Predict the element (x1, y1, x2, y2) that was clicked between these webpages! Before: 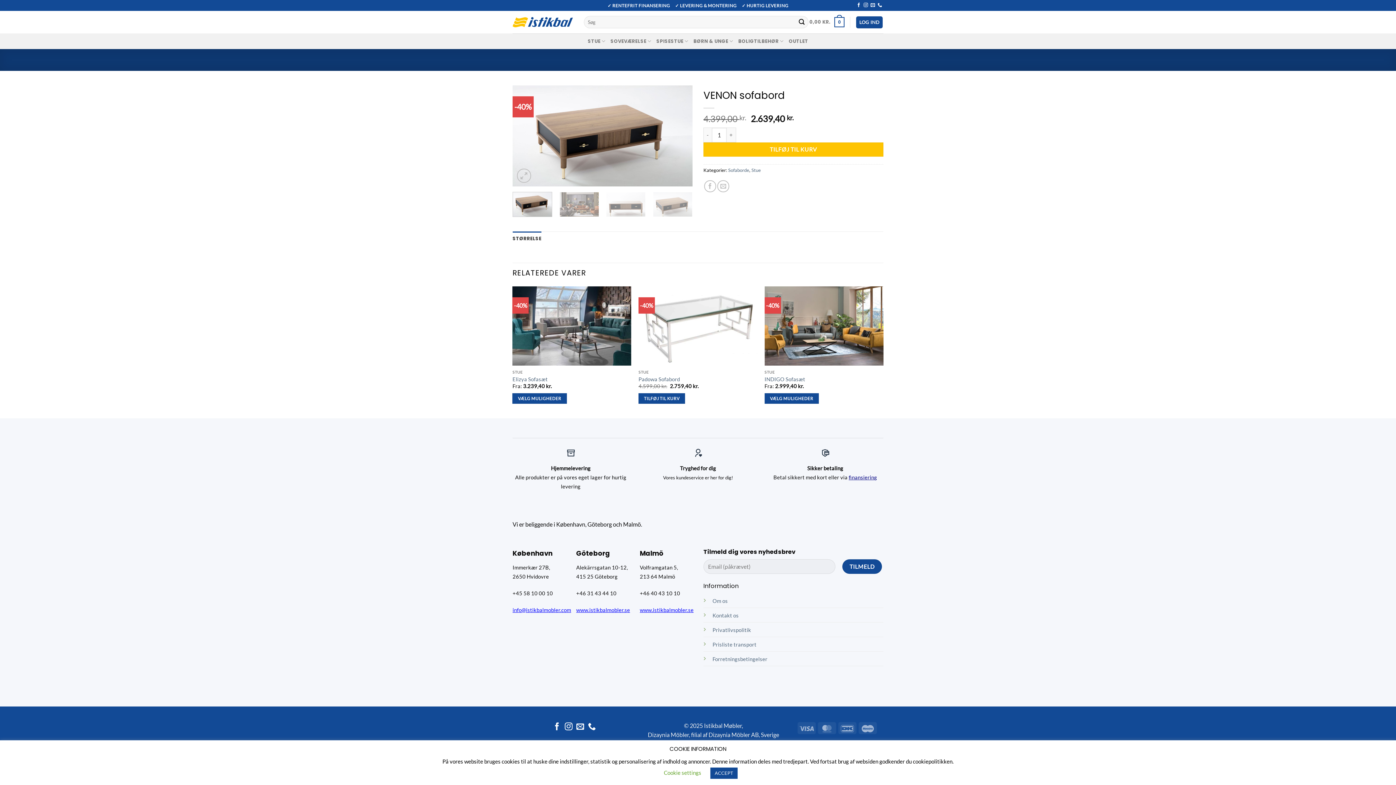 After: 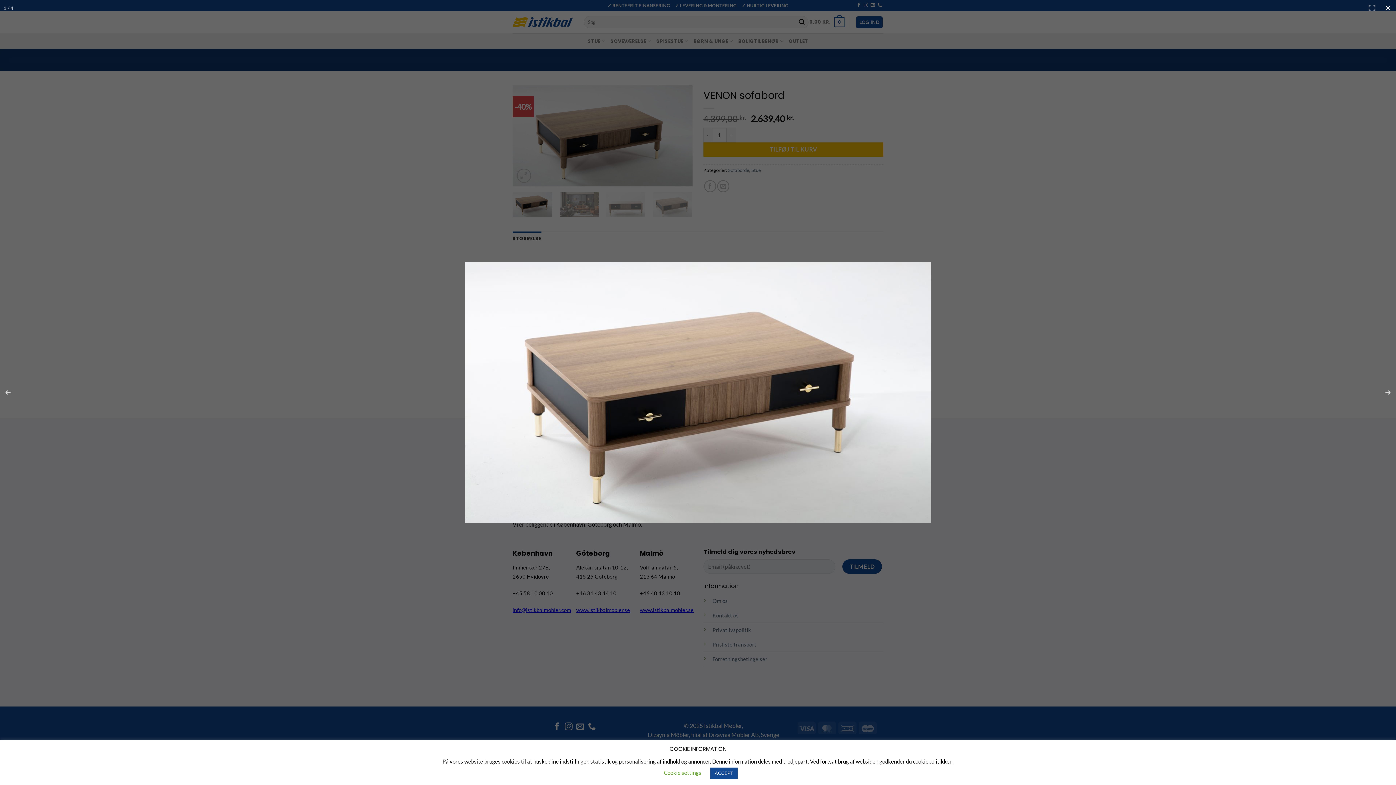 Action: bbox: (512, 131, 692, 138)